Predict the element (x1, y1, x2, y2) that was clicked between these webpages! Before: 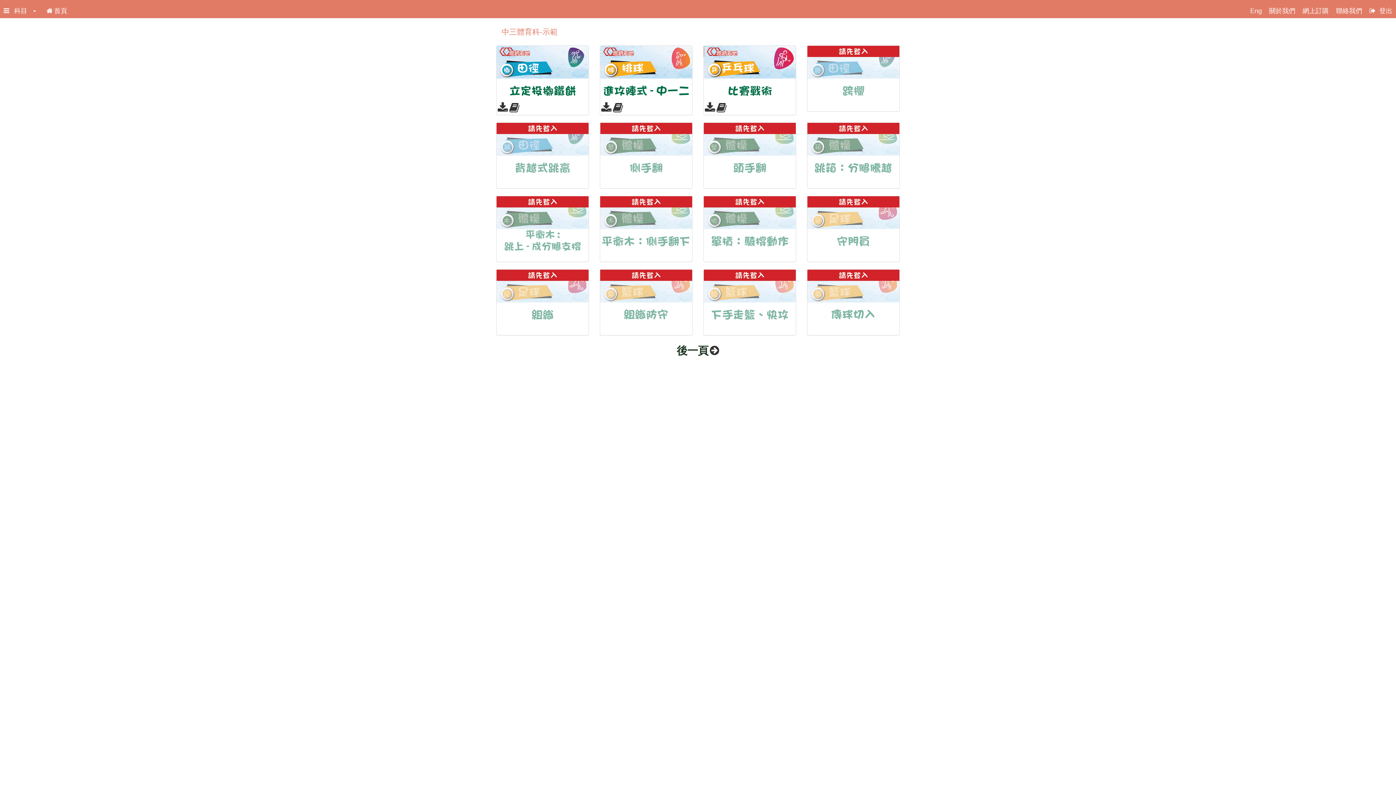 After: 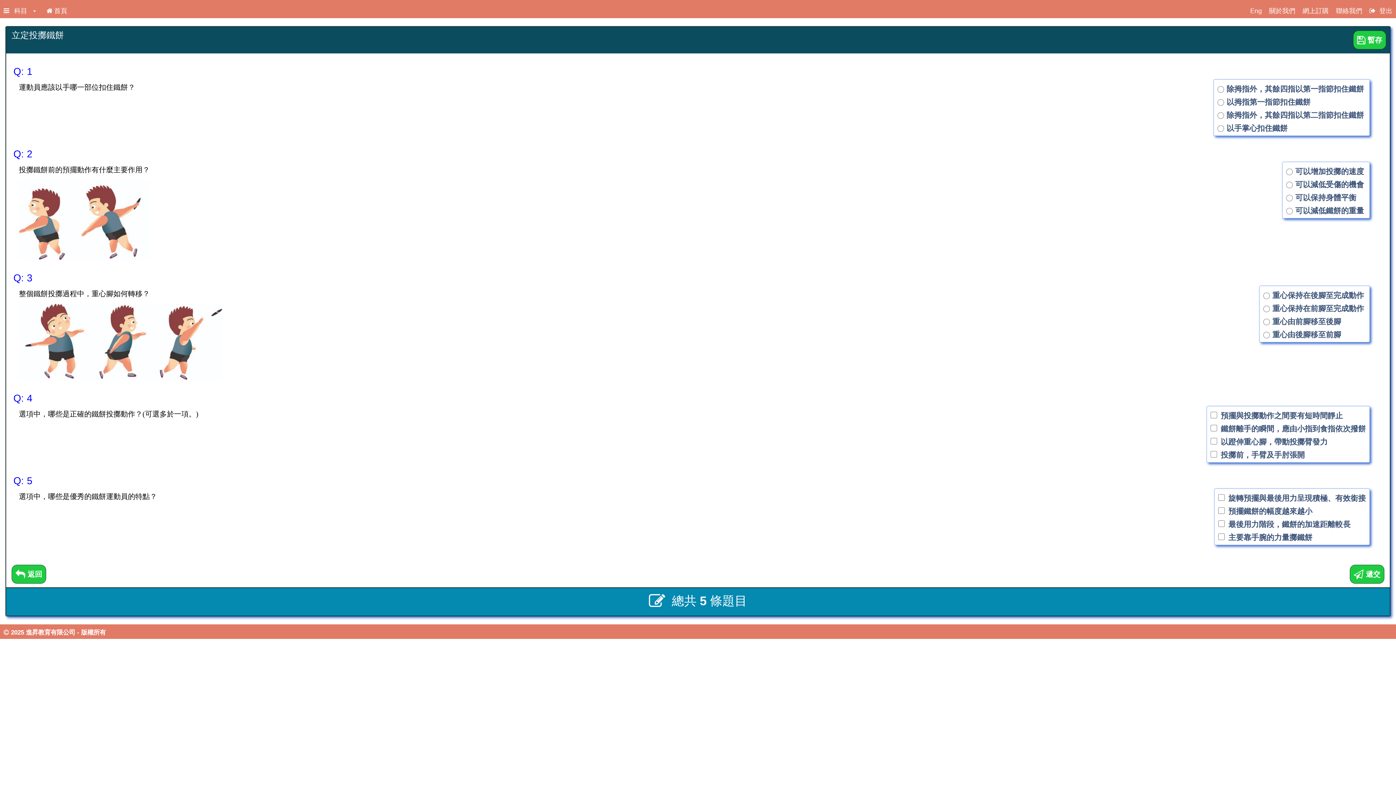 Action: bbox: (509, 106, 519, 112)